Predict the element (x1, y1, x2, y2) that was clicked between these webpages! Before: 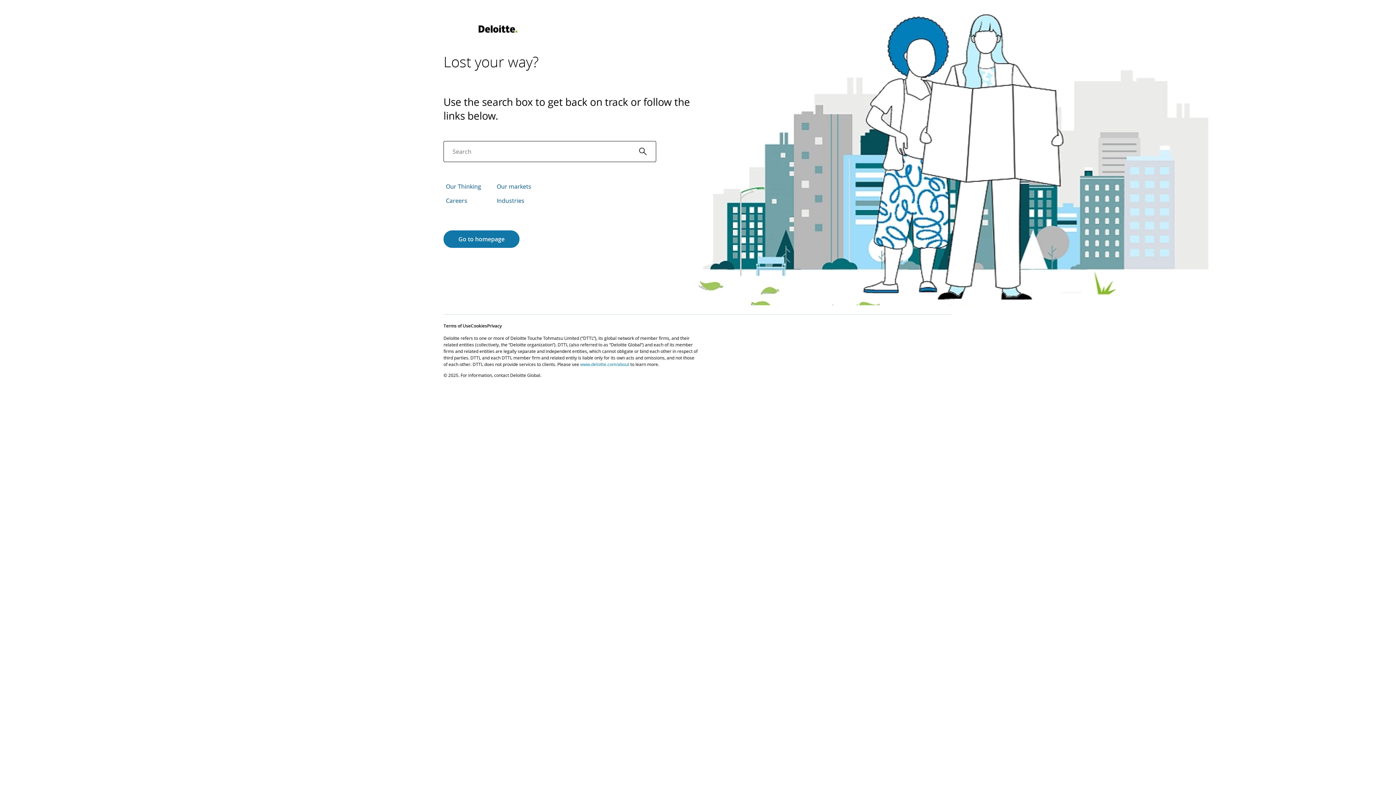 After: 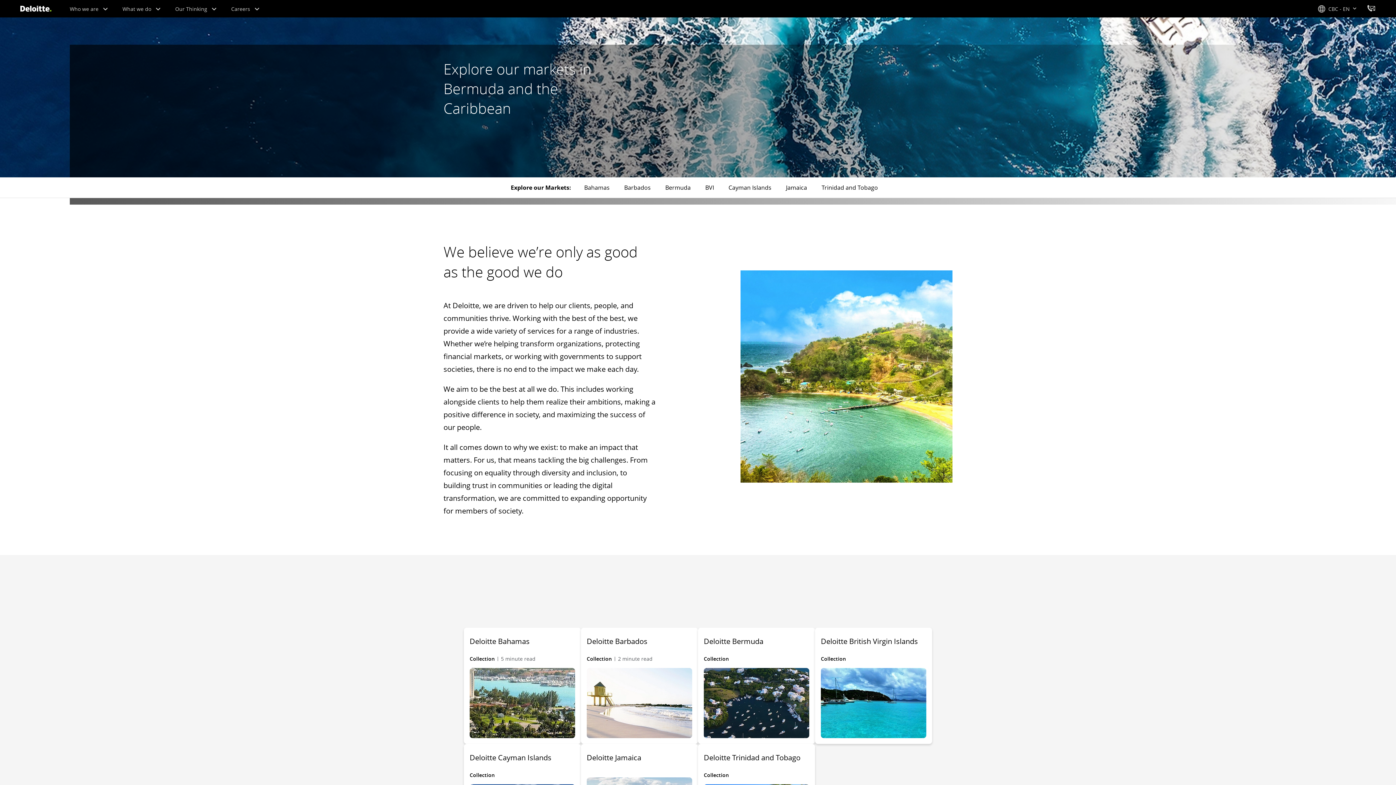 Action: label: Our markets bbox: (496, 182, 531, 190)